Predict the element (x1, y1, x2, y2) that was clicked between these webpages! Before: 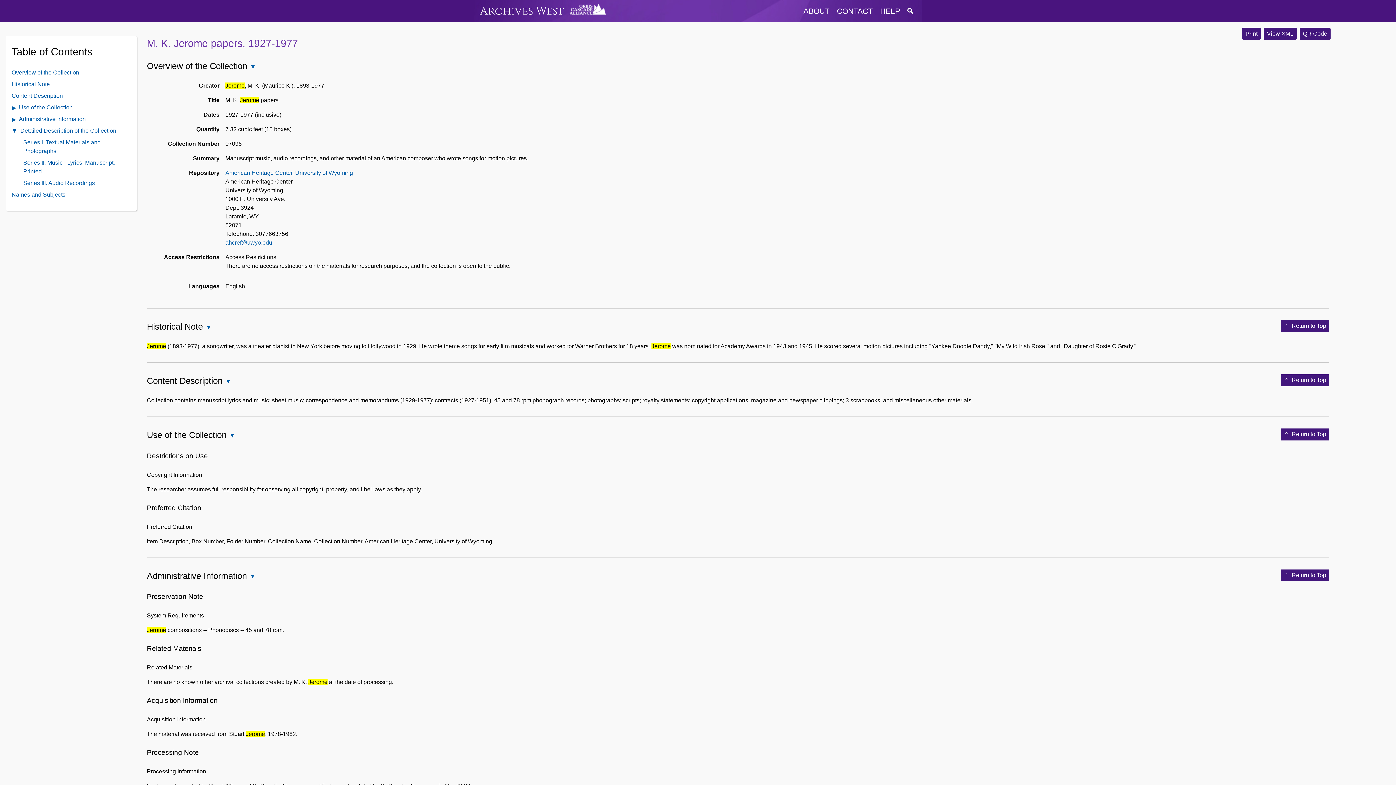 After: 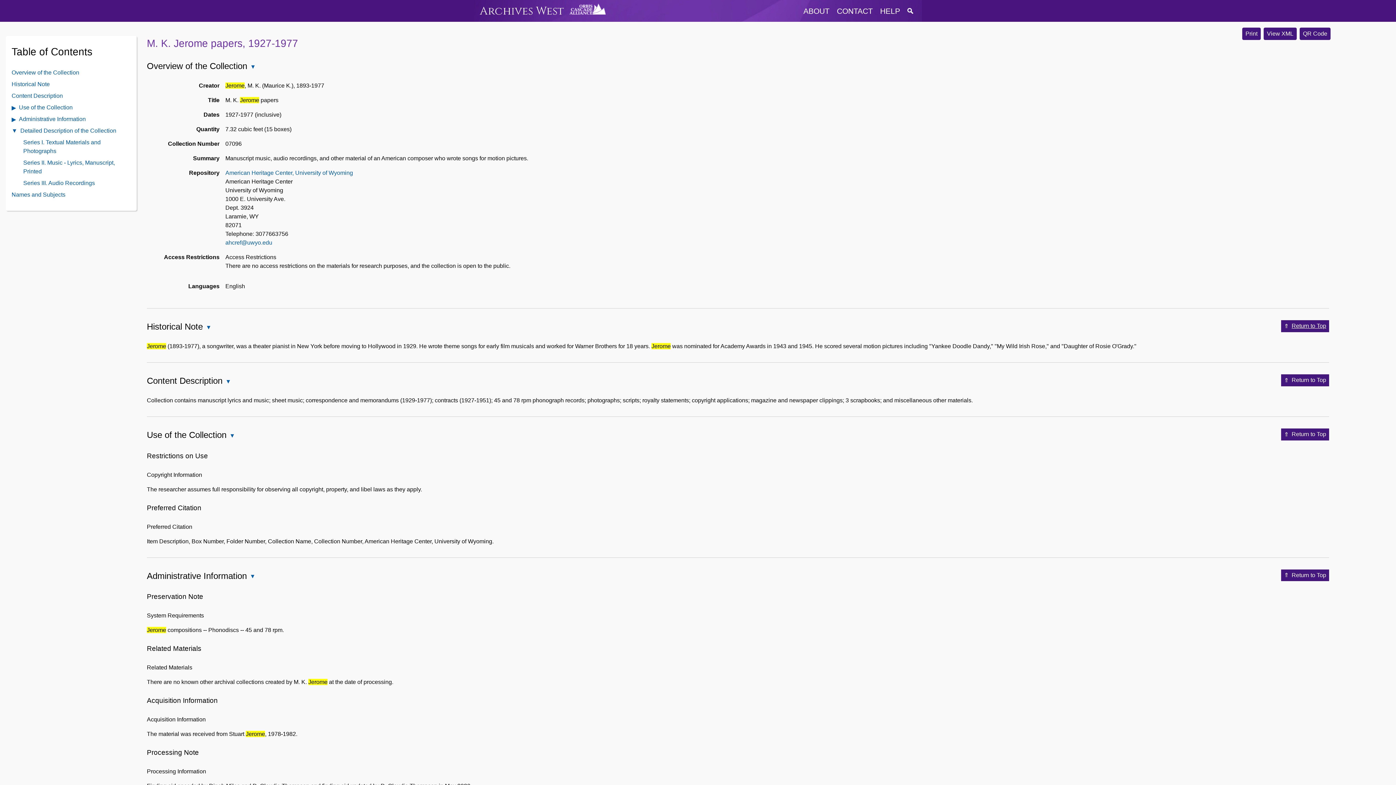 Action: bbox: (1281, 320, 1329, 332) label: Return to Top